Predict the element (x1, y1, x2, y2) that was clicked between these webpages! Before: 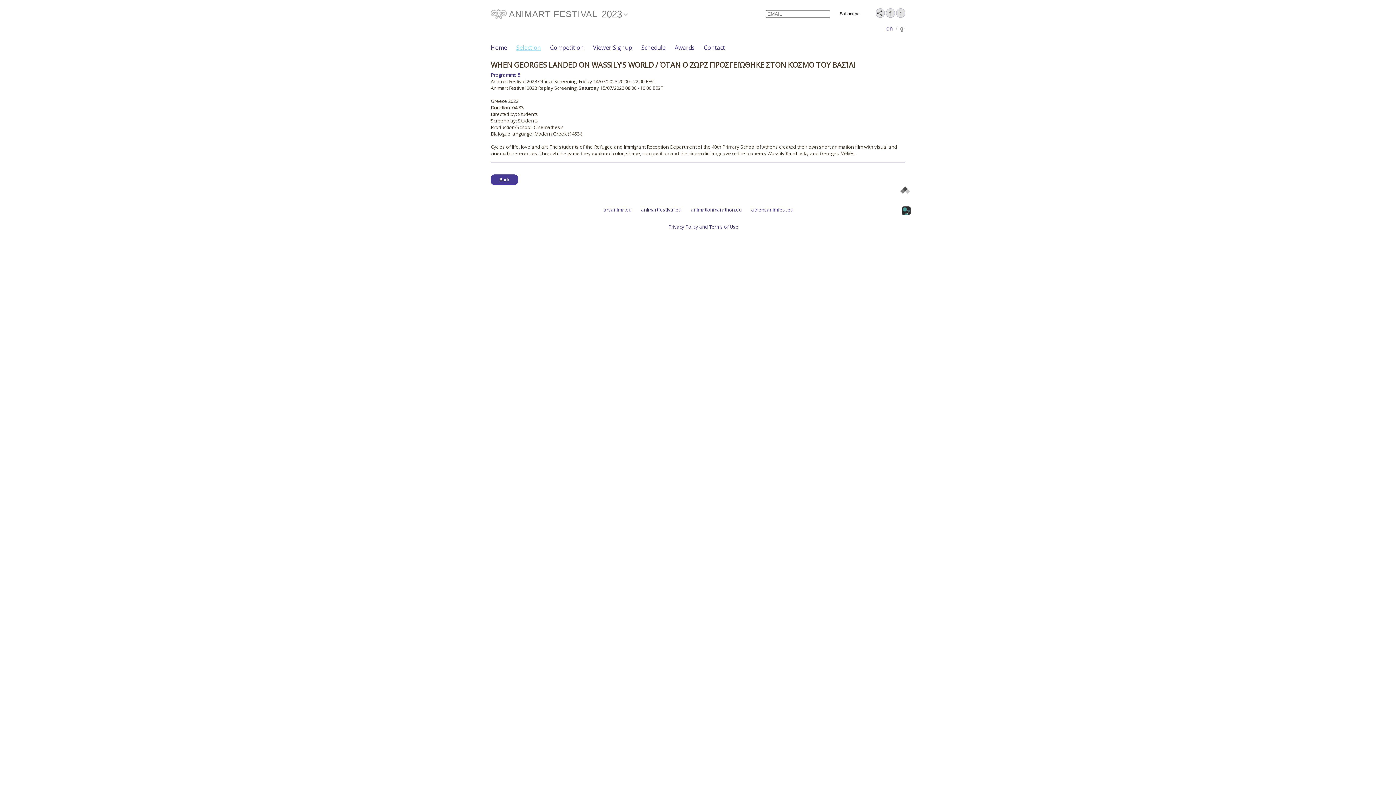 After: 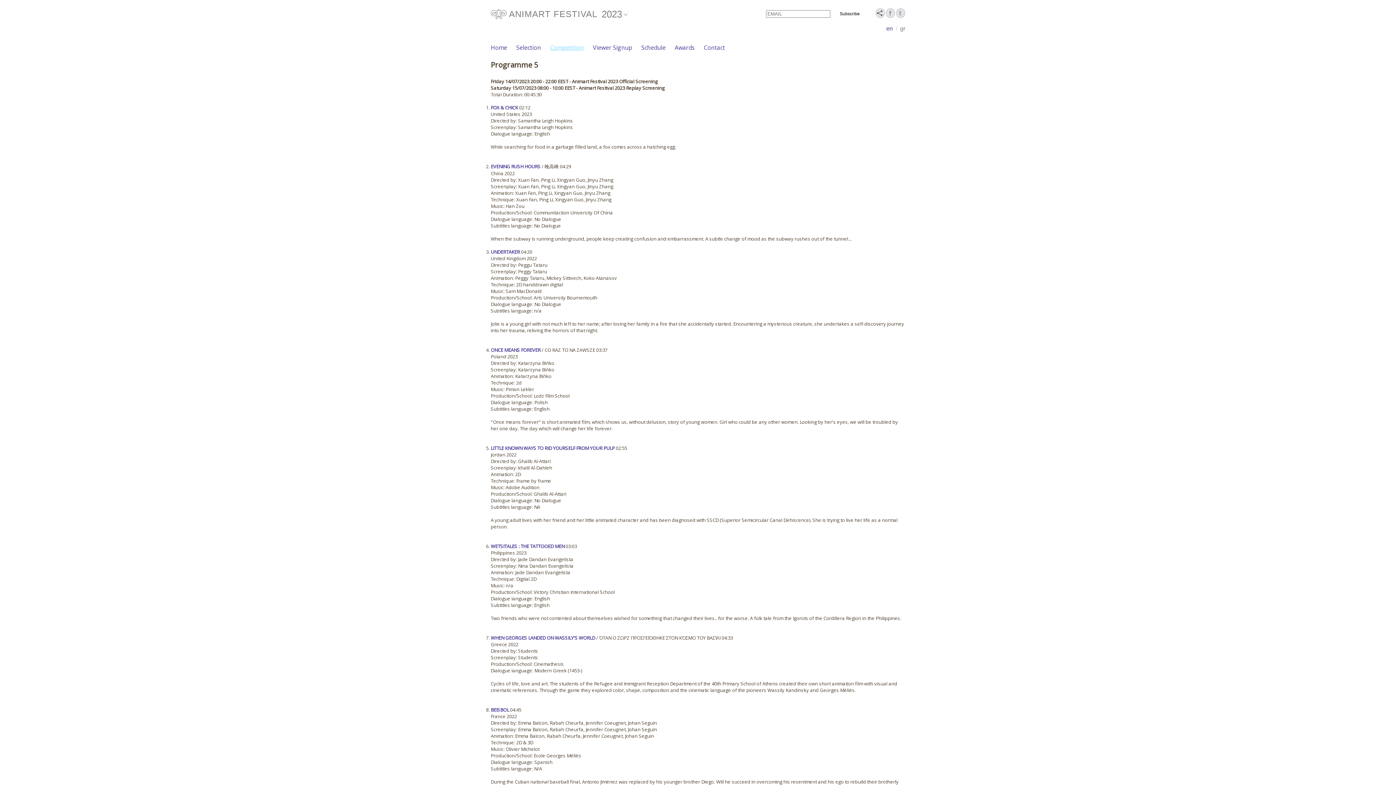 Action: bbox: (490, 71, 520, 78) label: Programme 5